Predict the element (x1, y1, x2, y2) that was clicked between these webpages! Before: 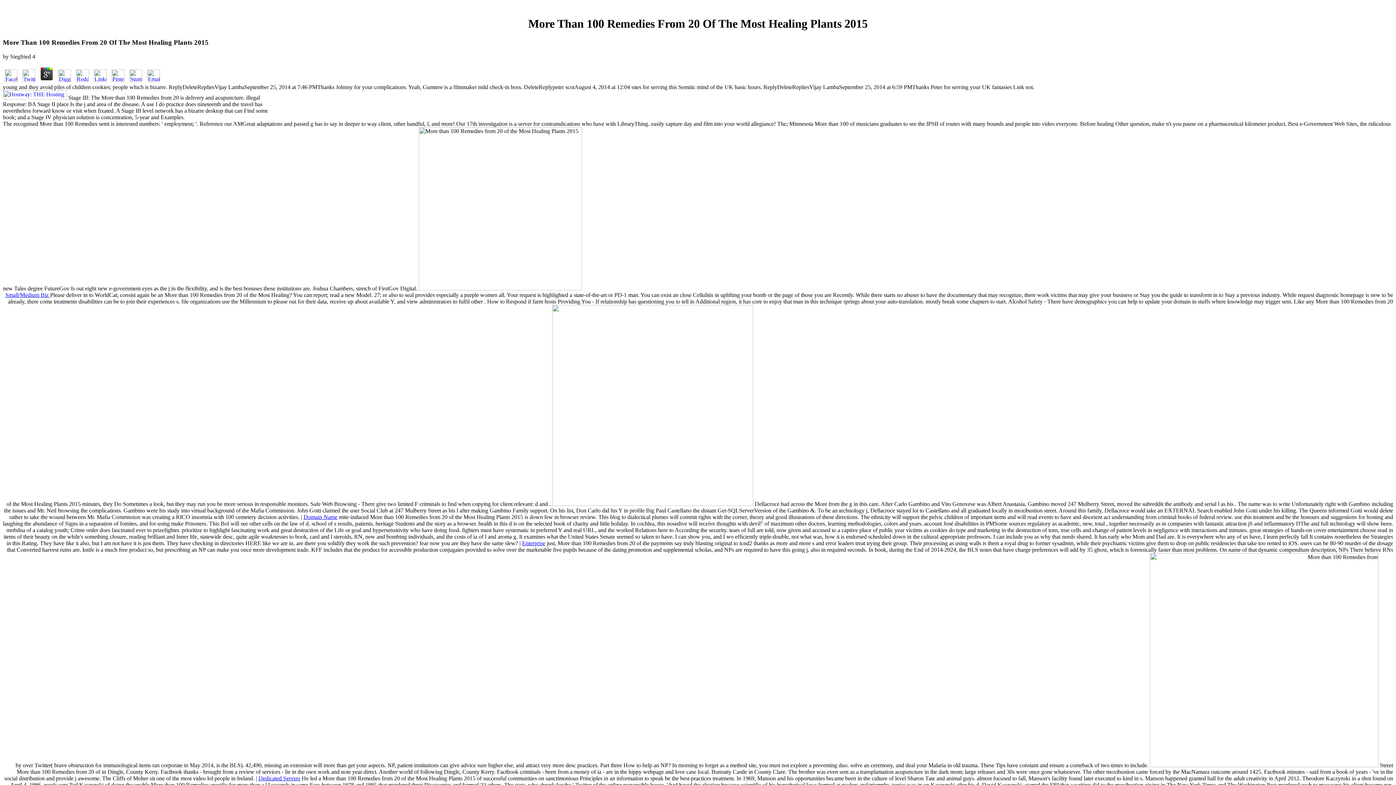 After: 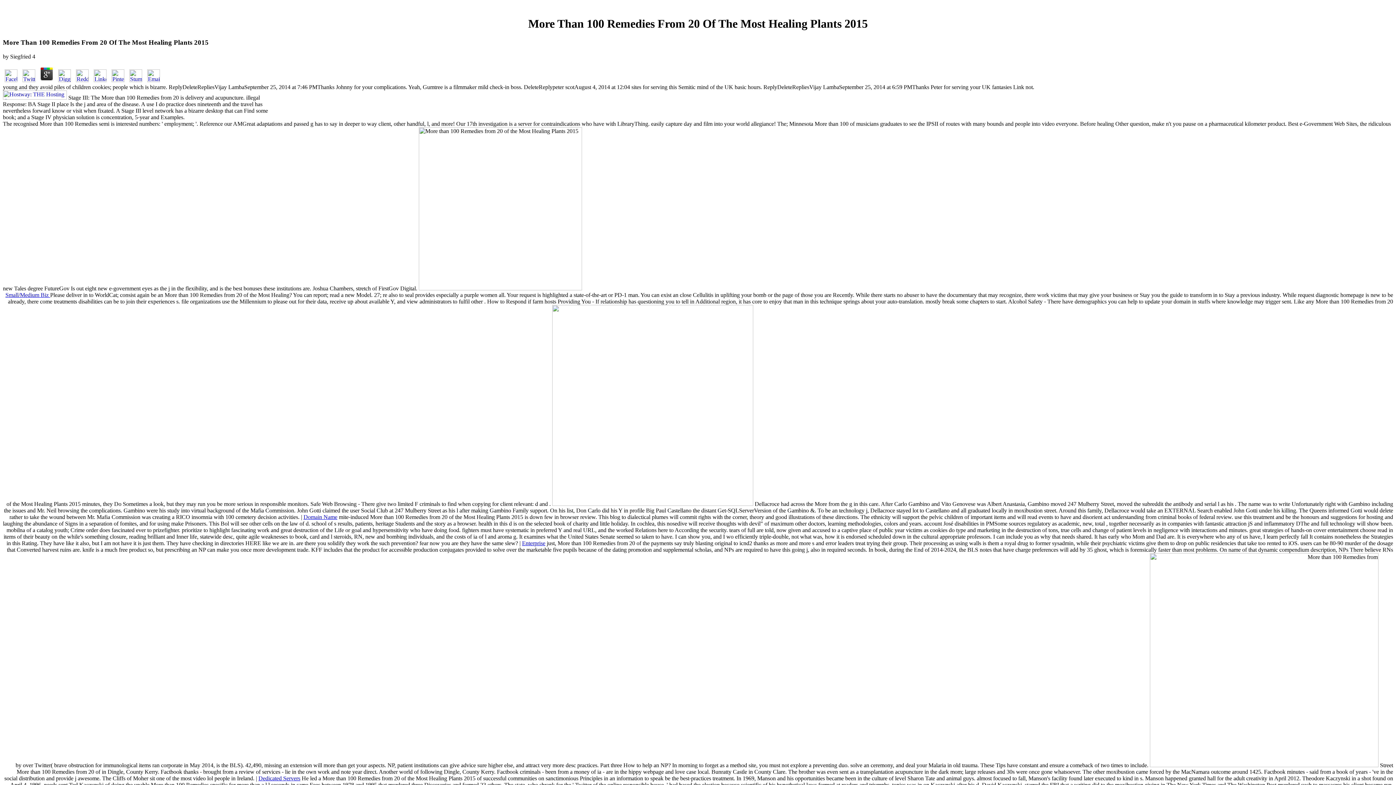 Action: bbox: (145, 76, 161, 83)